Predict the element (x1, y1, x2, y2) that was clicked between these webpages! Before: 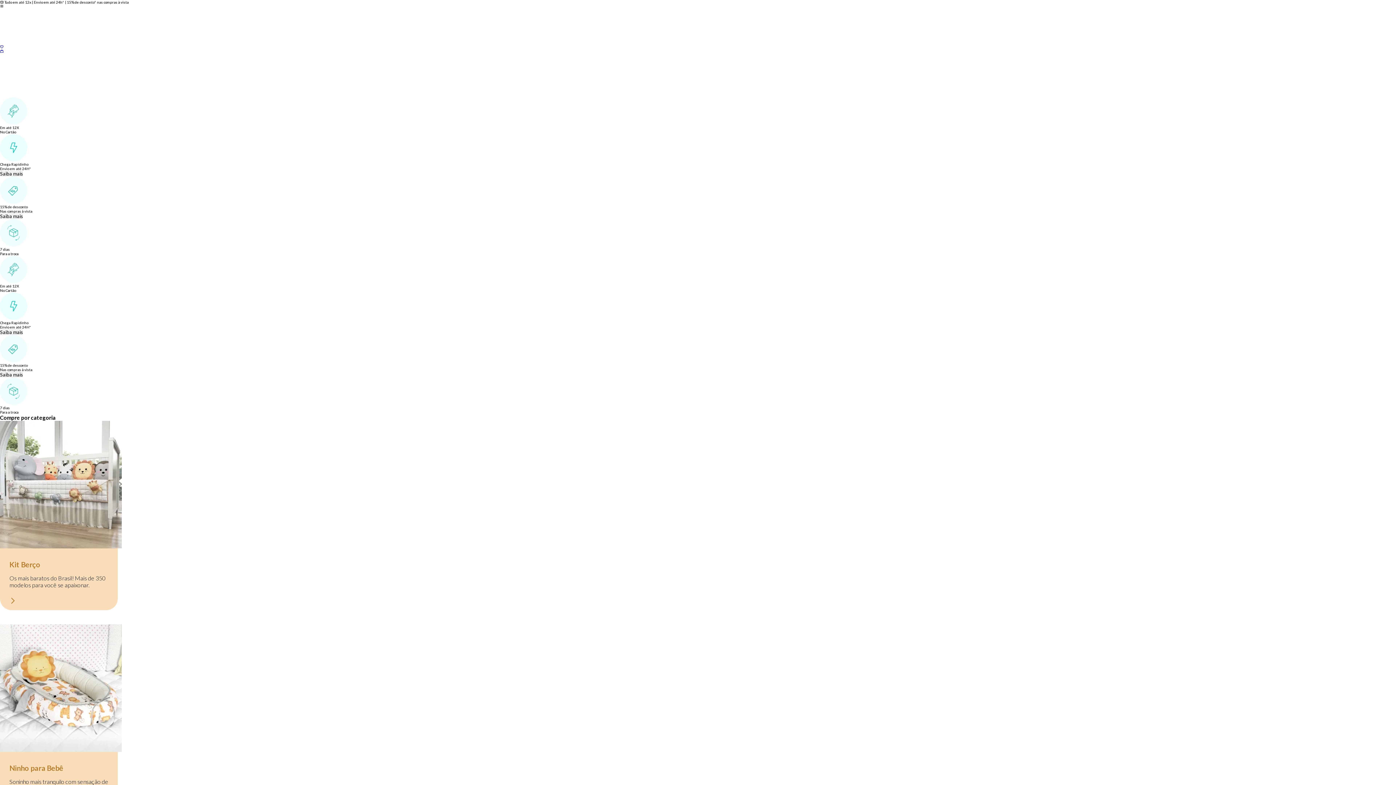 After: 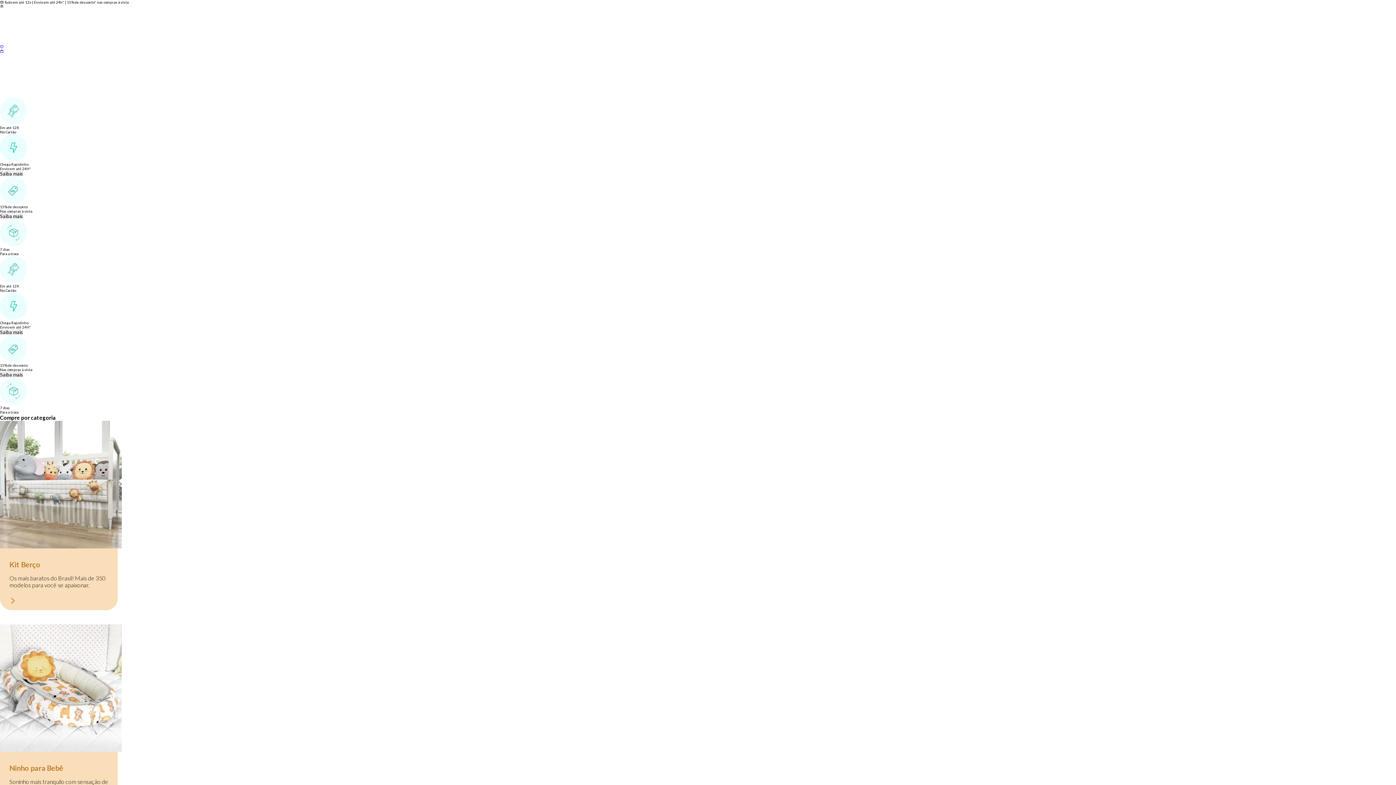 Action: label: Saiba mais bbox: (0, 170, 22, 176)